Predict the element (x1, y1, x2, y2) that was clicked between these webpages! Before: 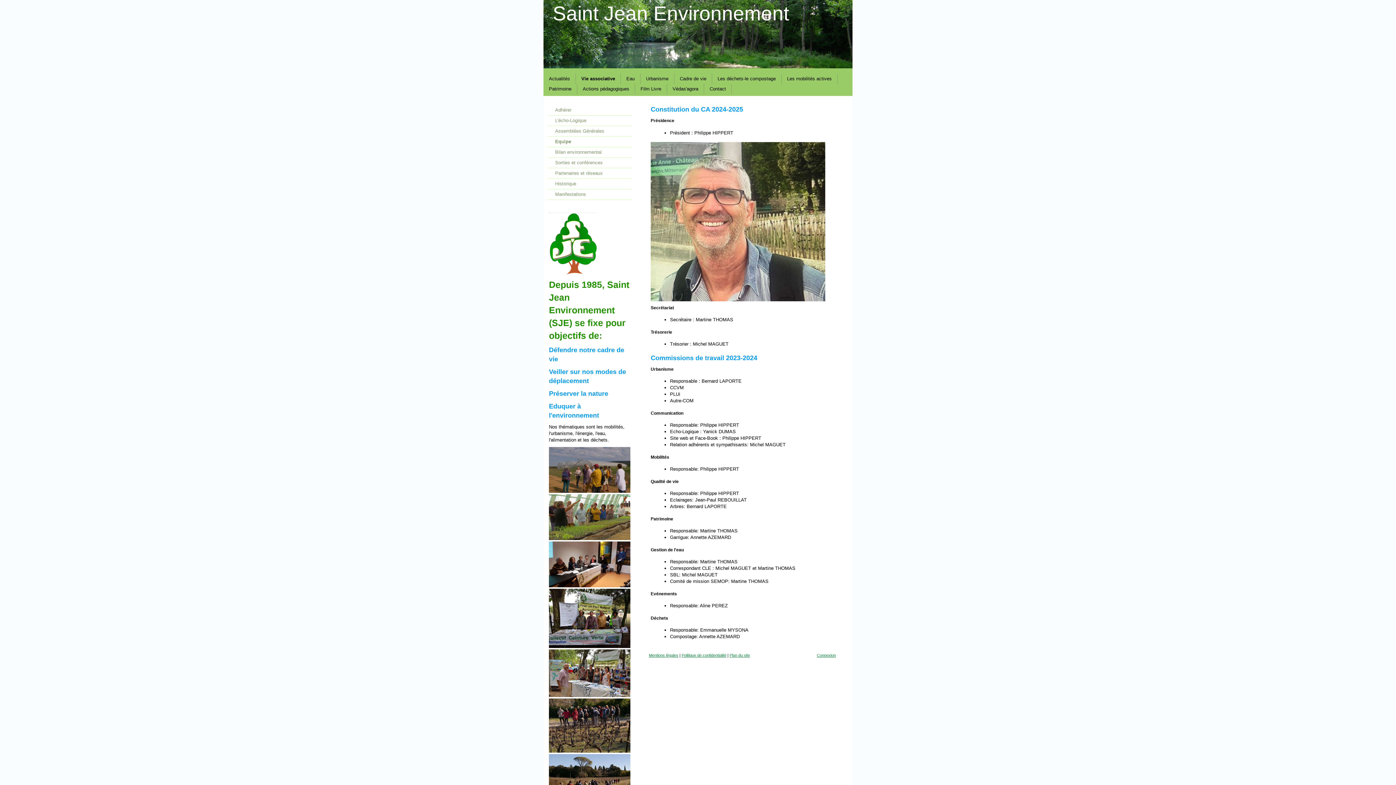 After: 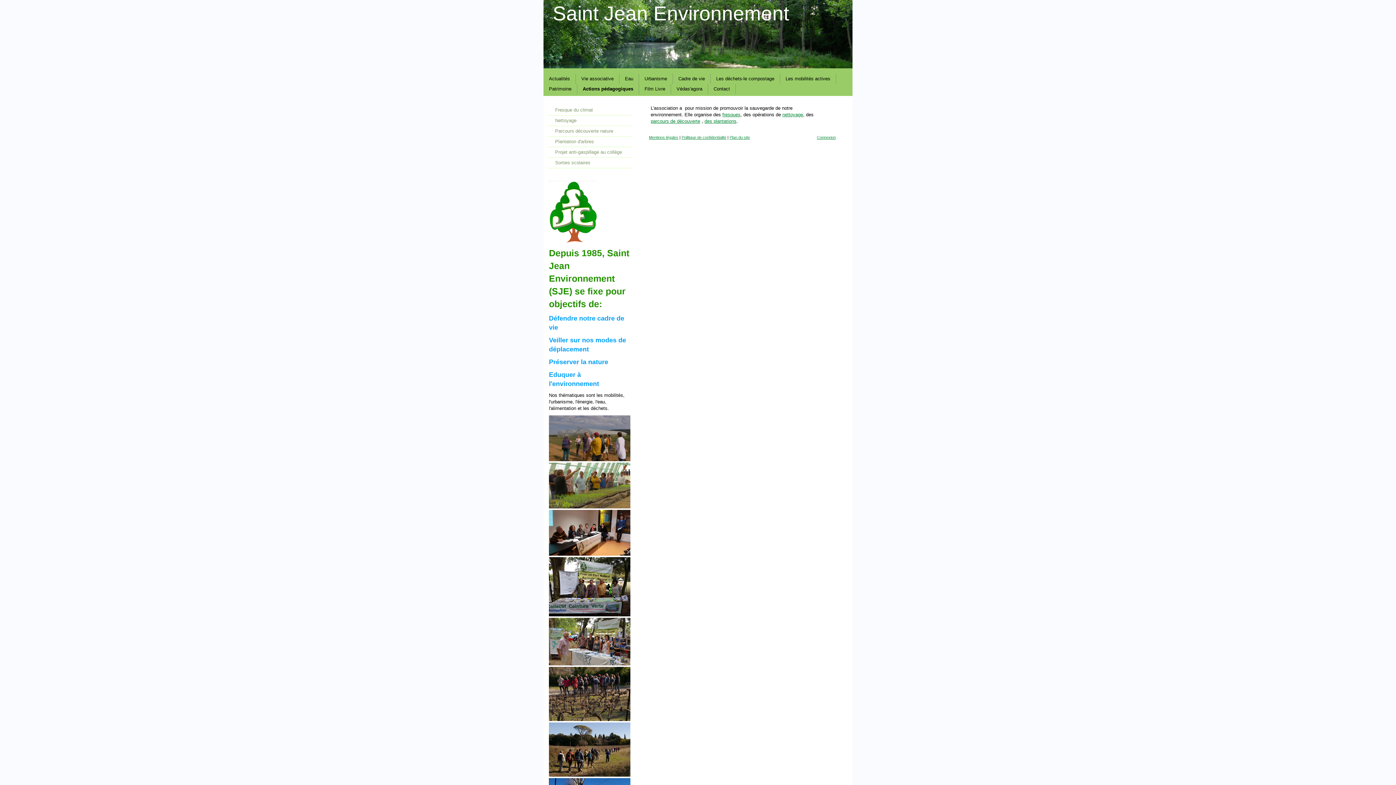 Action: bbox: (577, 84, 635, 94) label: Actions pédagogiques